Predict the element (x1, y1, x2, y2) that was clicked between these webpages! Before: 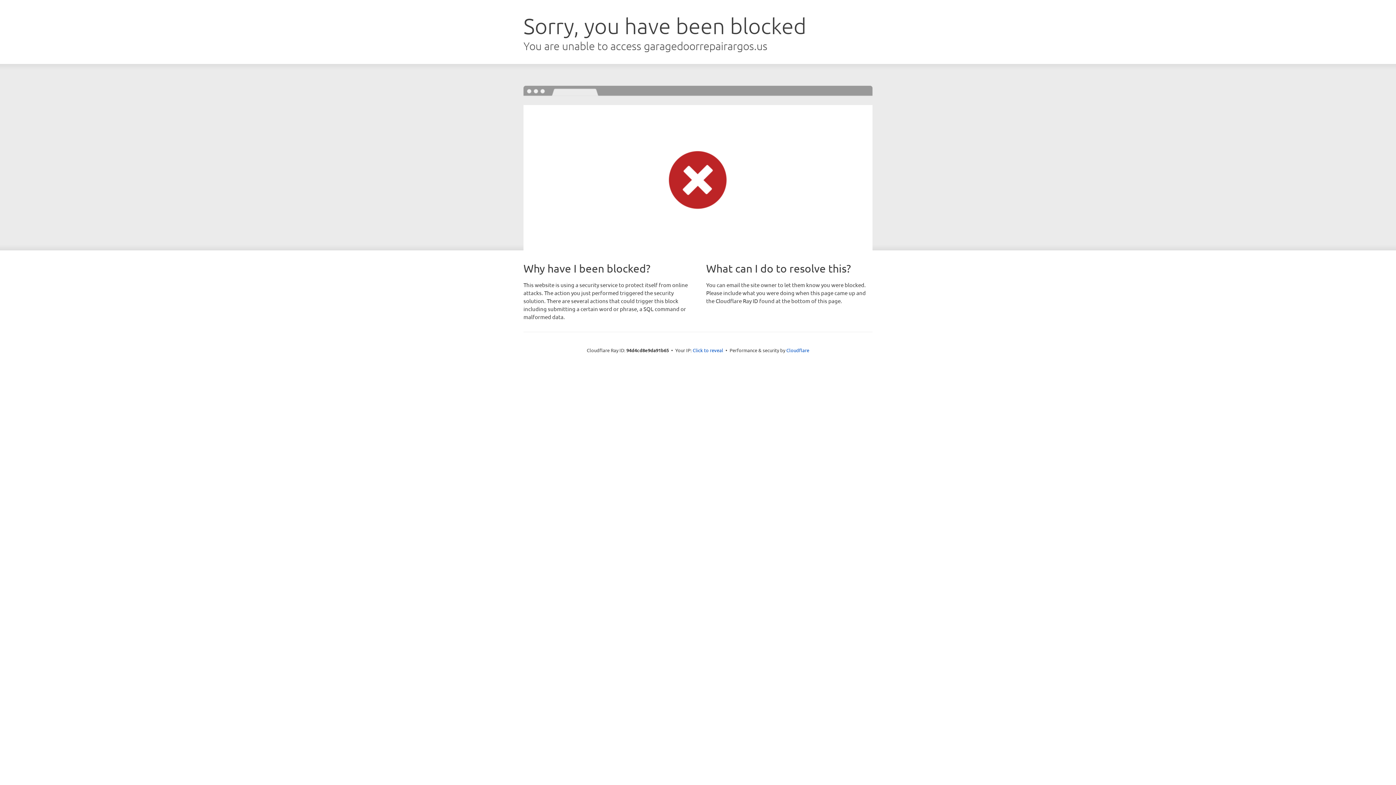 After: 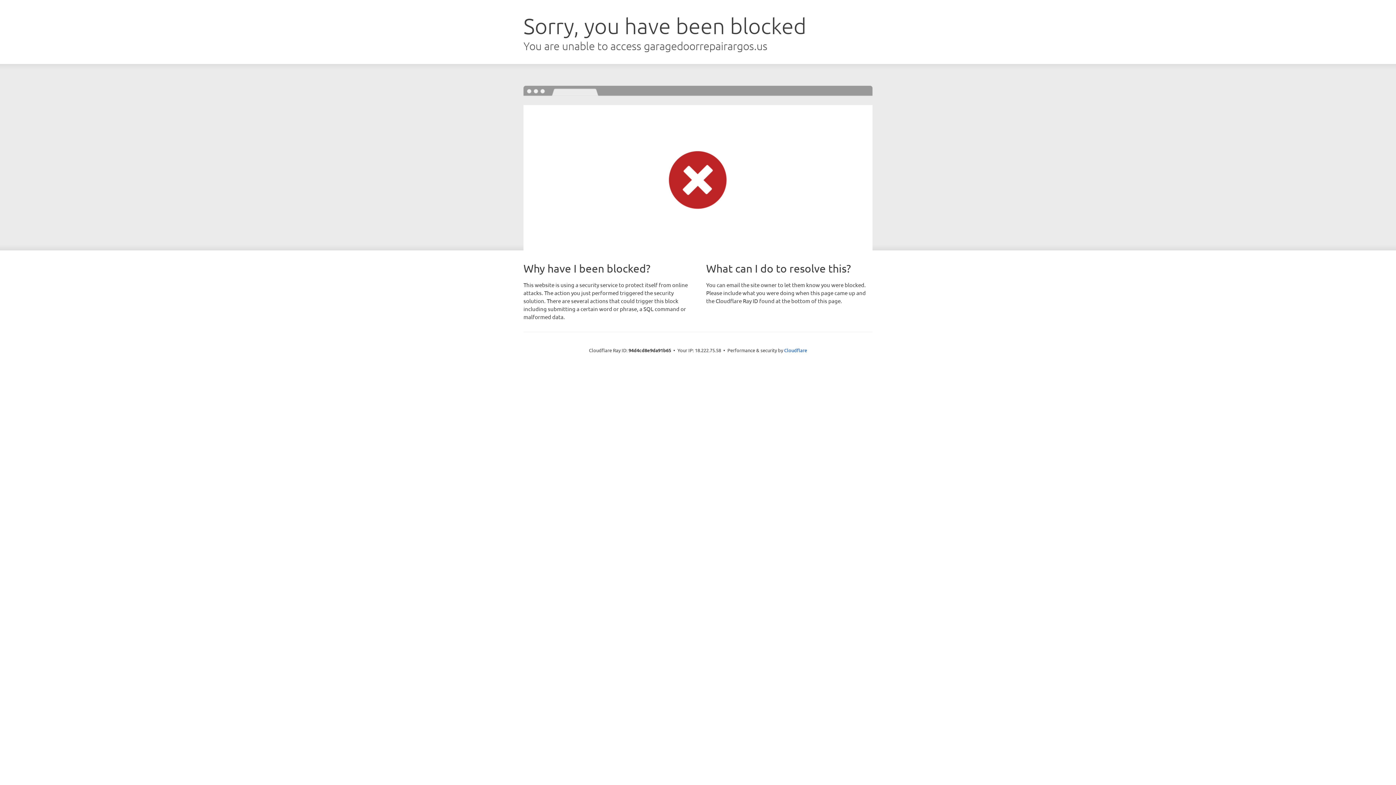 Action: label: Click to reveal bbox: (692, 346, 723, 353)